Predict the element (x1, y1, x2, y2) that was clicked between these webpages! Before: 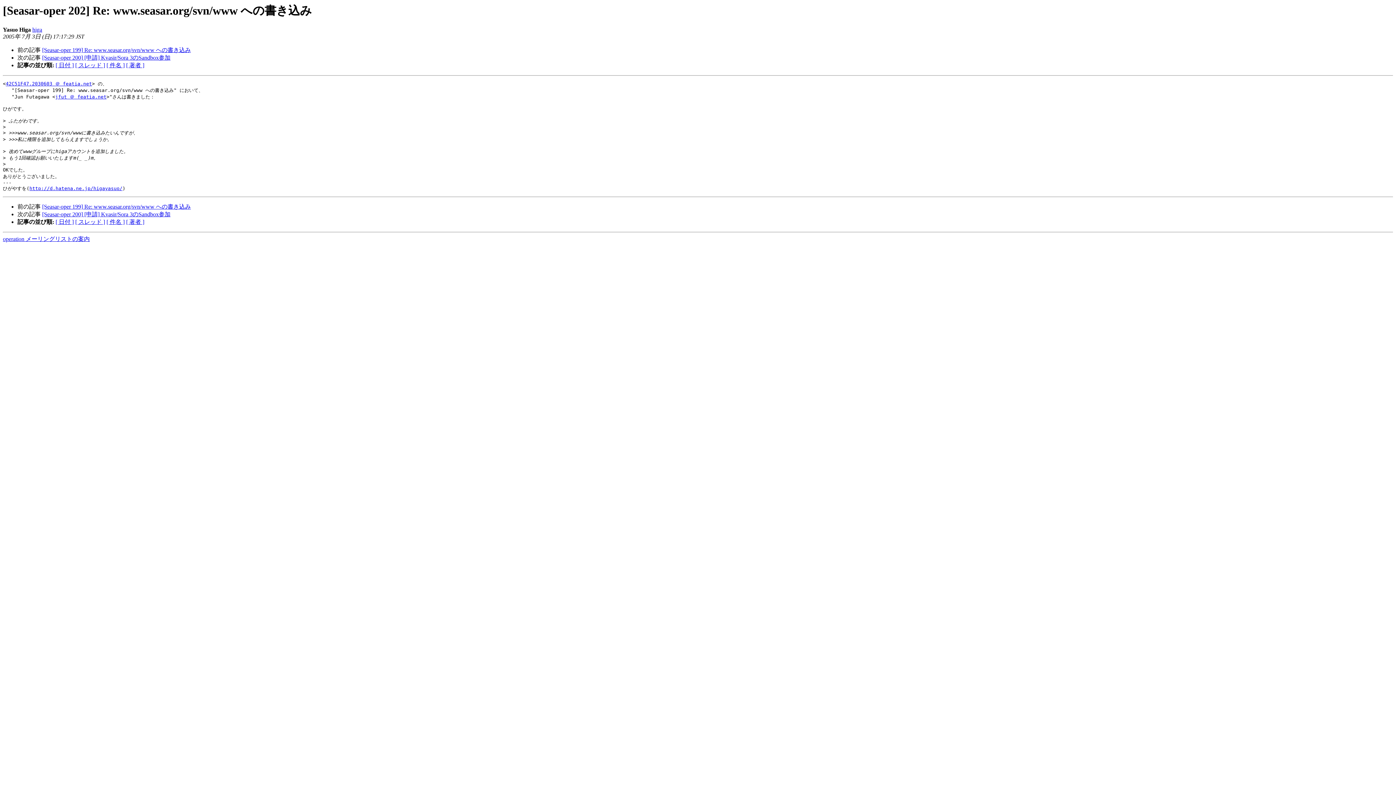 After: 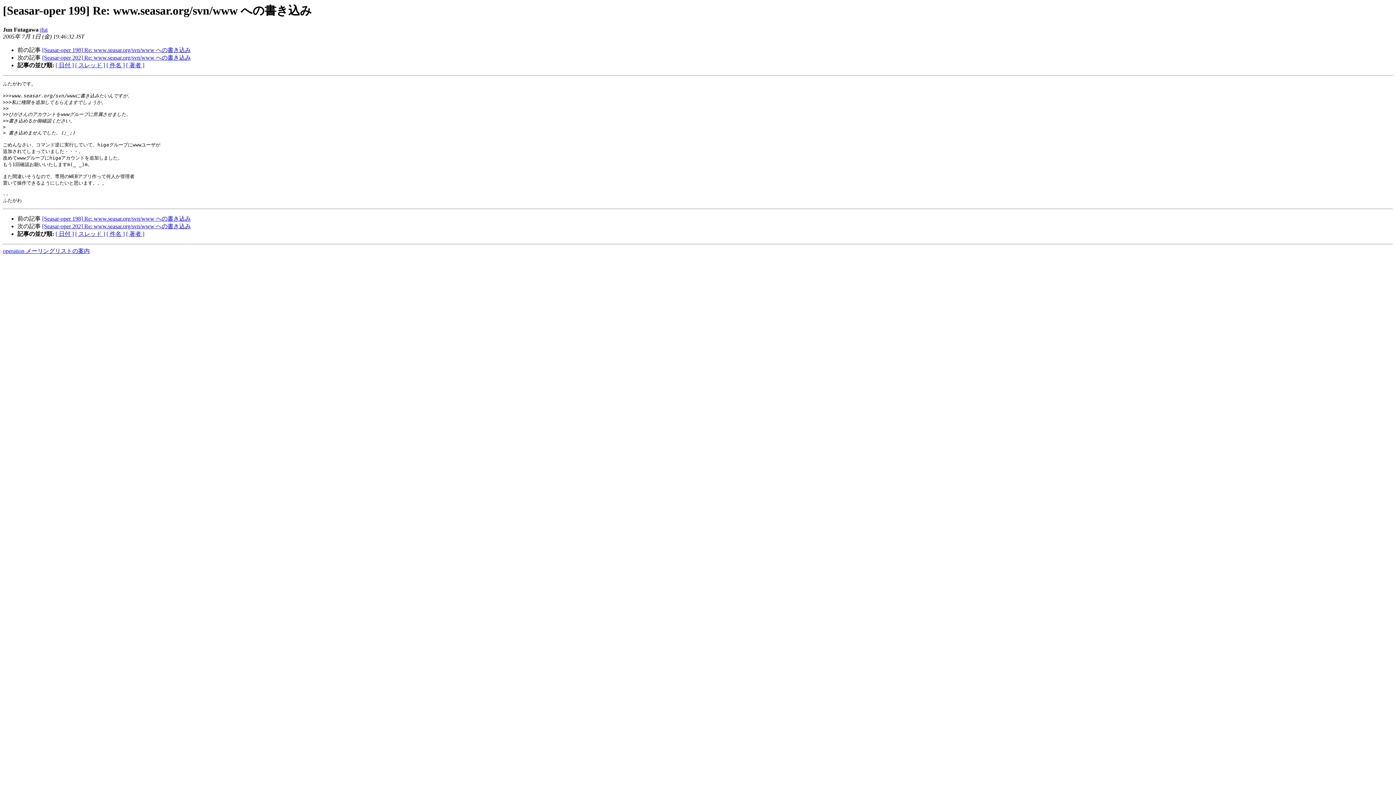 Action: label: [Seasar-oper 199] Re: www.seasar.org/svn/www への書き込み bbox: (42, 47, 190, 53)